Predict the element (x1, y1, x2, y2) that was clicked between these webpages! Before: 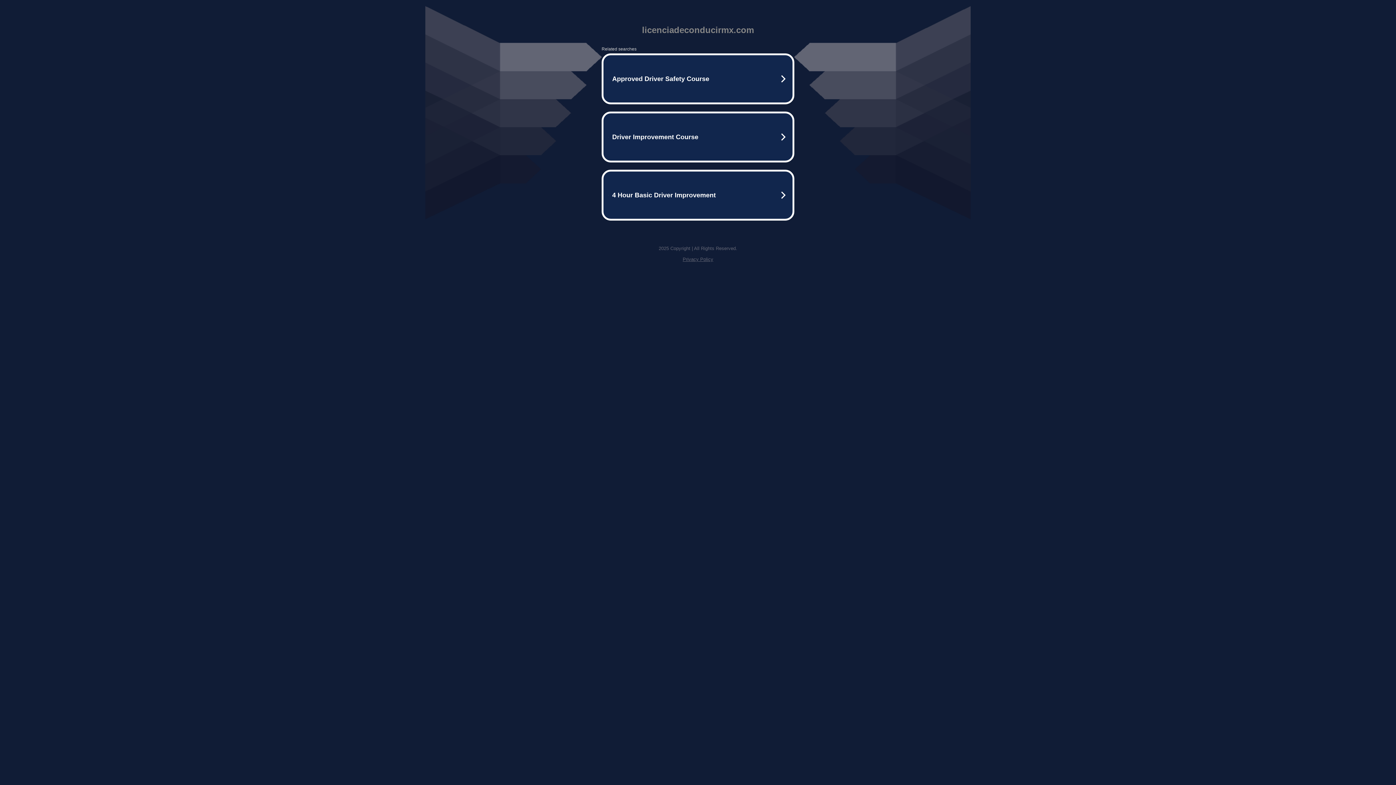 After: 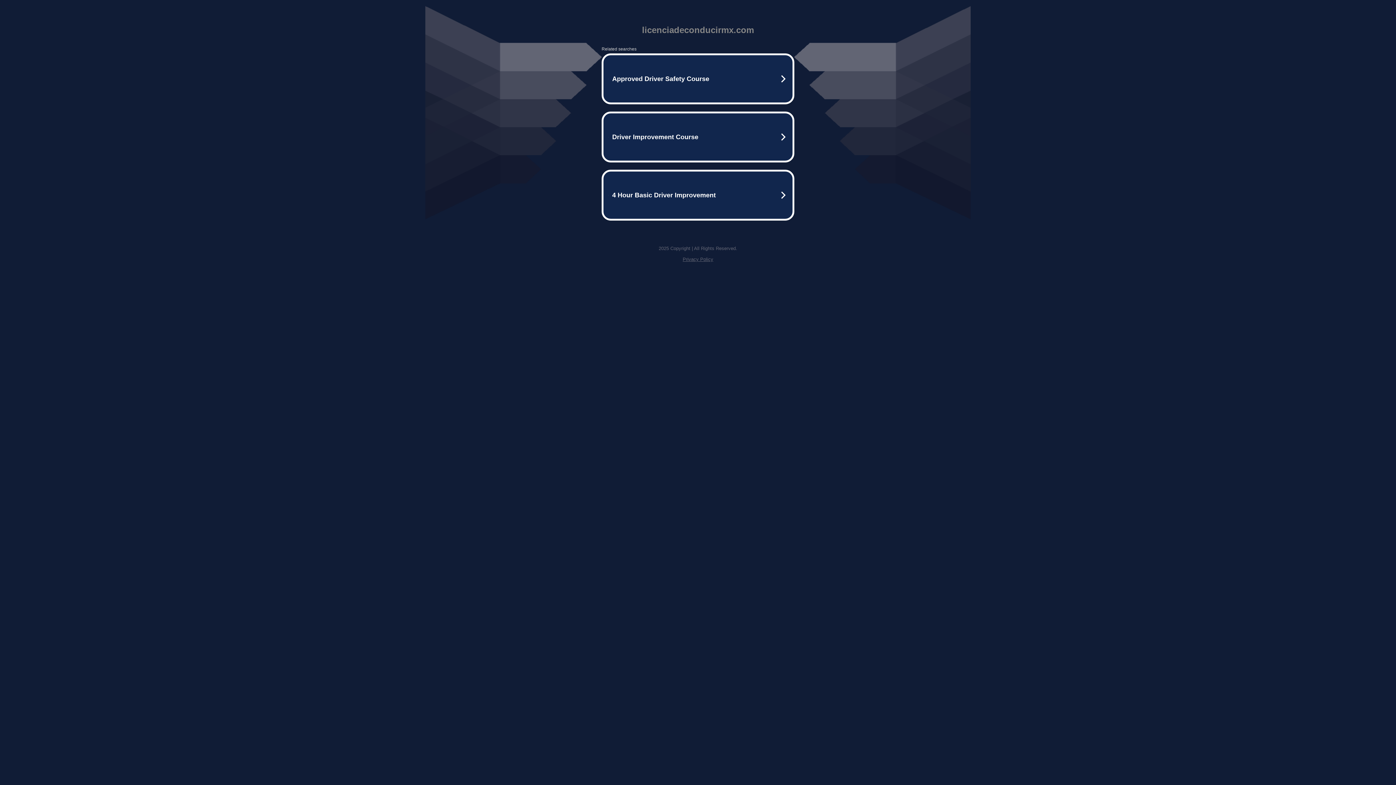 Action: bbox: (682, 256, 713, 262) label: Privacy Policy